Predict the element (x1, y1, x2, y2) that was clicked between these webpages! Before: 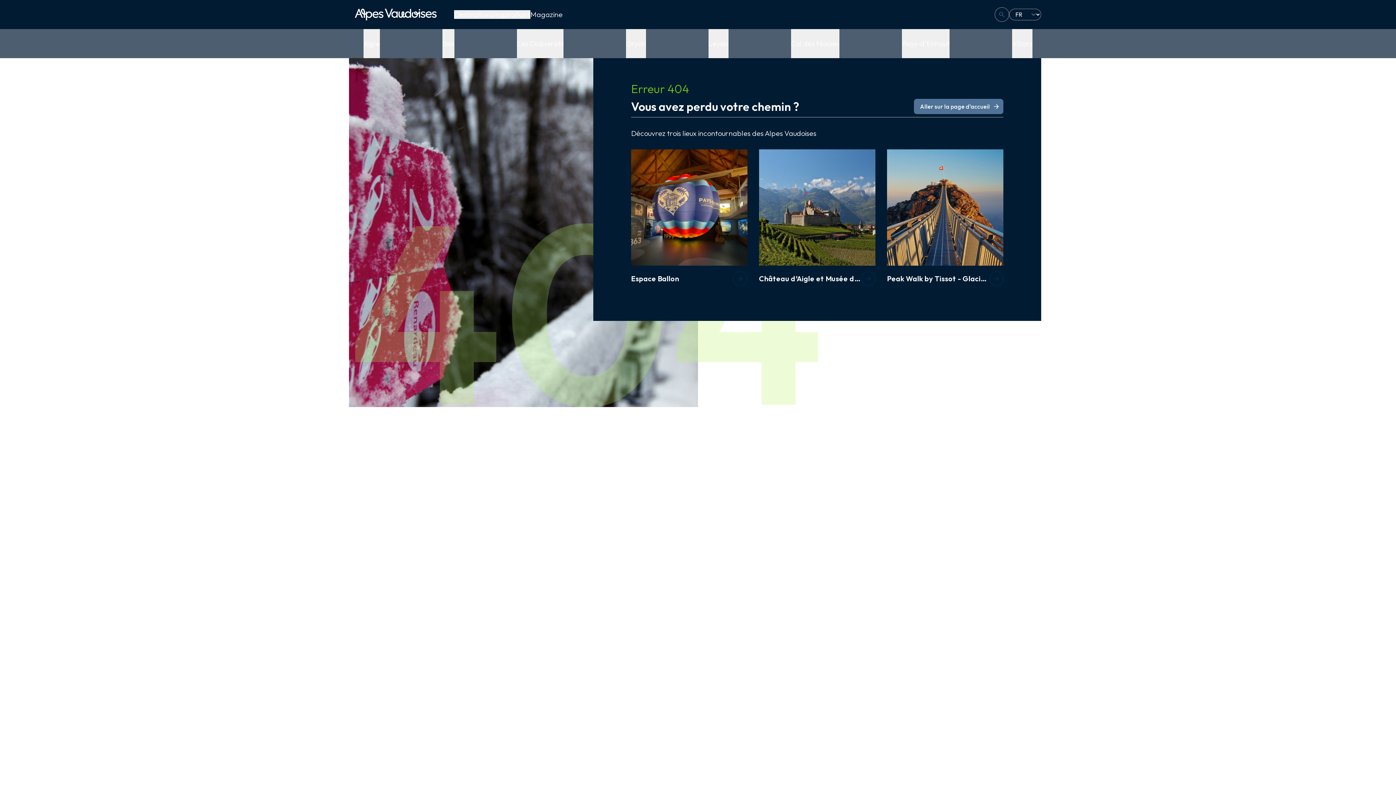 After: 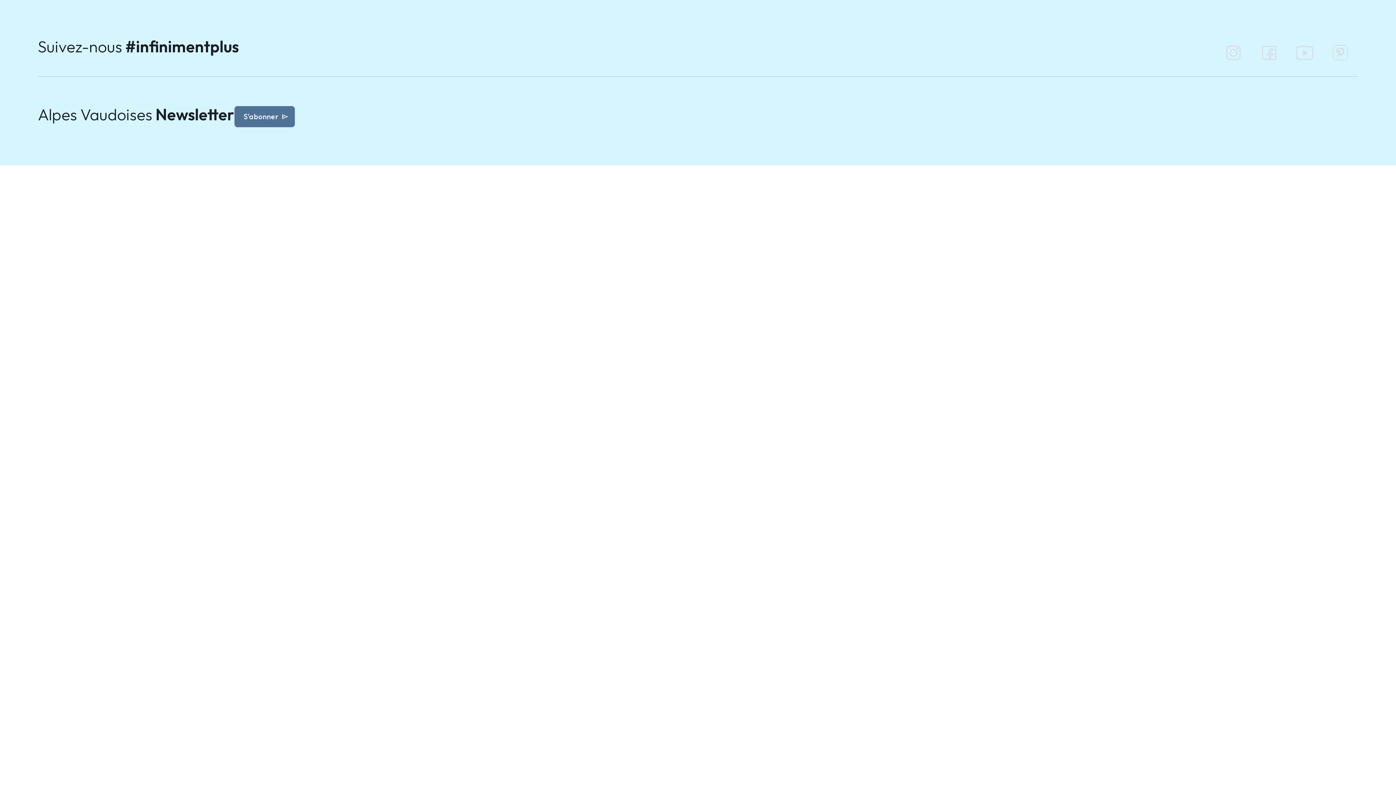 Action: bbox: (733, 271, 747, 286) label: arrow_forward